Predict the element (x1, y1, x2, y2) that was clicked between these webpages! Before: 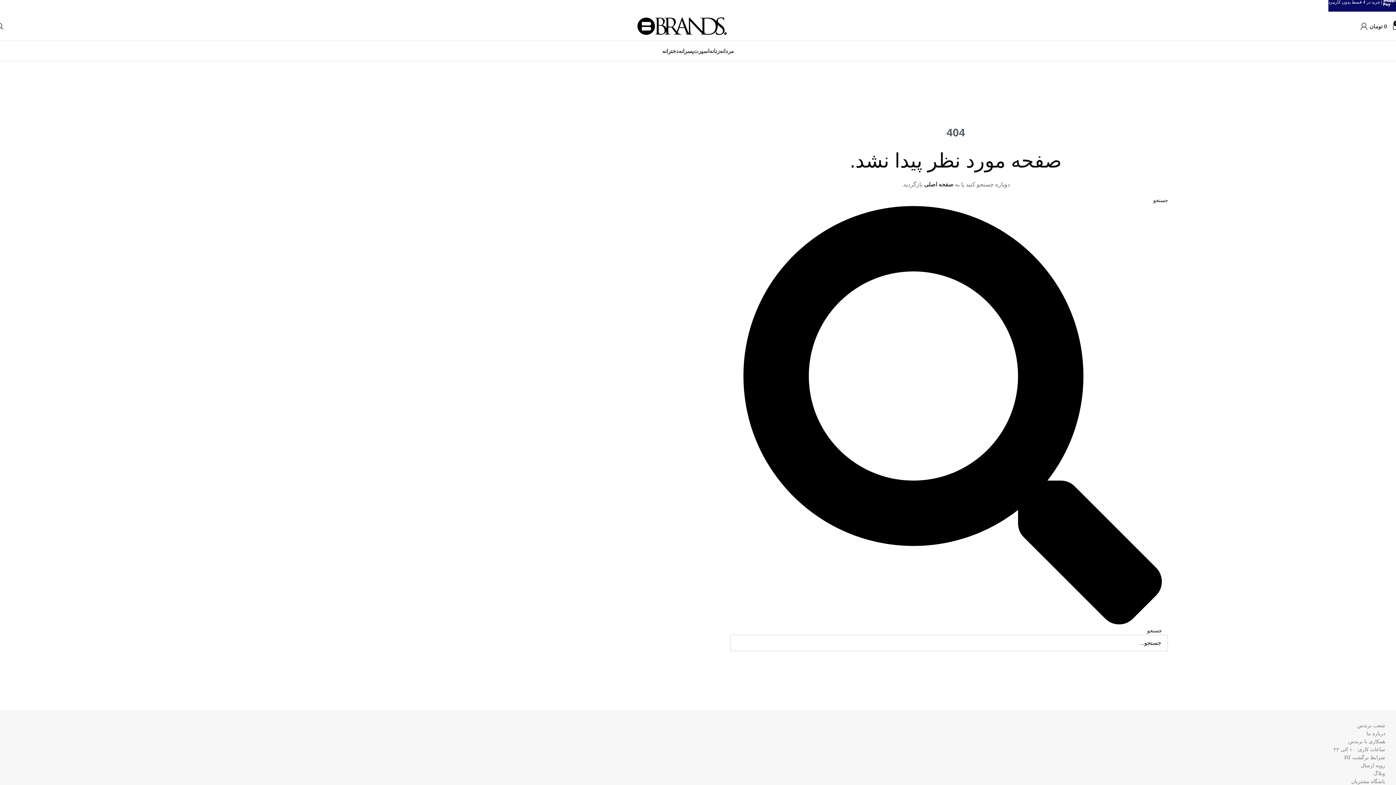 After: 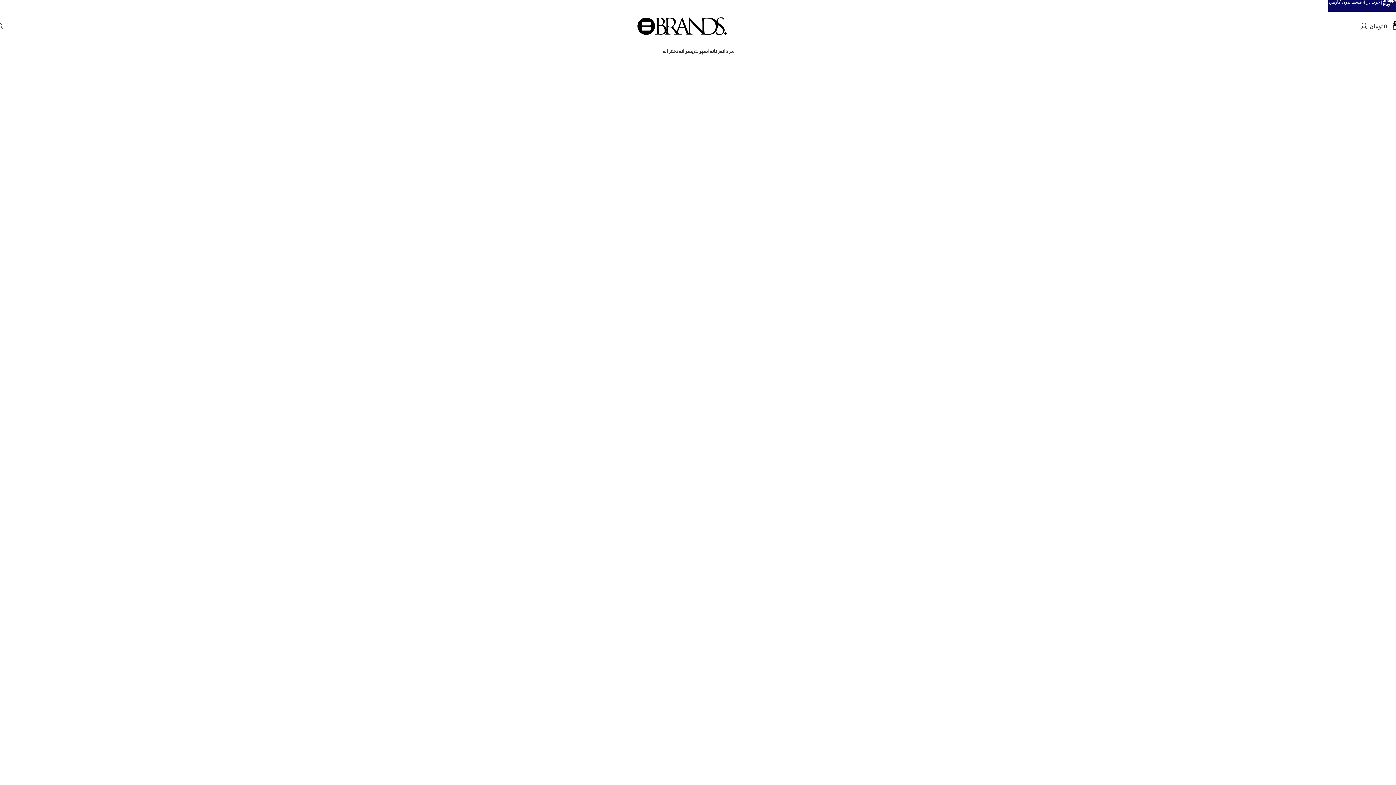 Action: bbox: (636, 22, 727, 28) label: لوگو سایت